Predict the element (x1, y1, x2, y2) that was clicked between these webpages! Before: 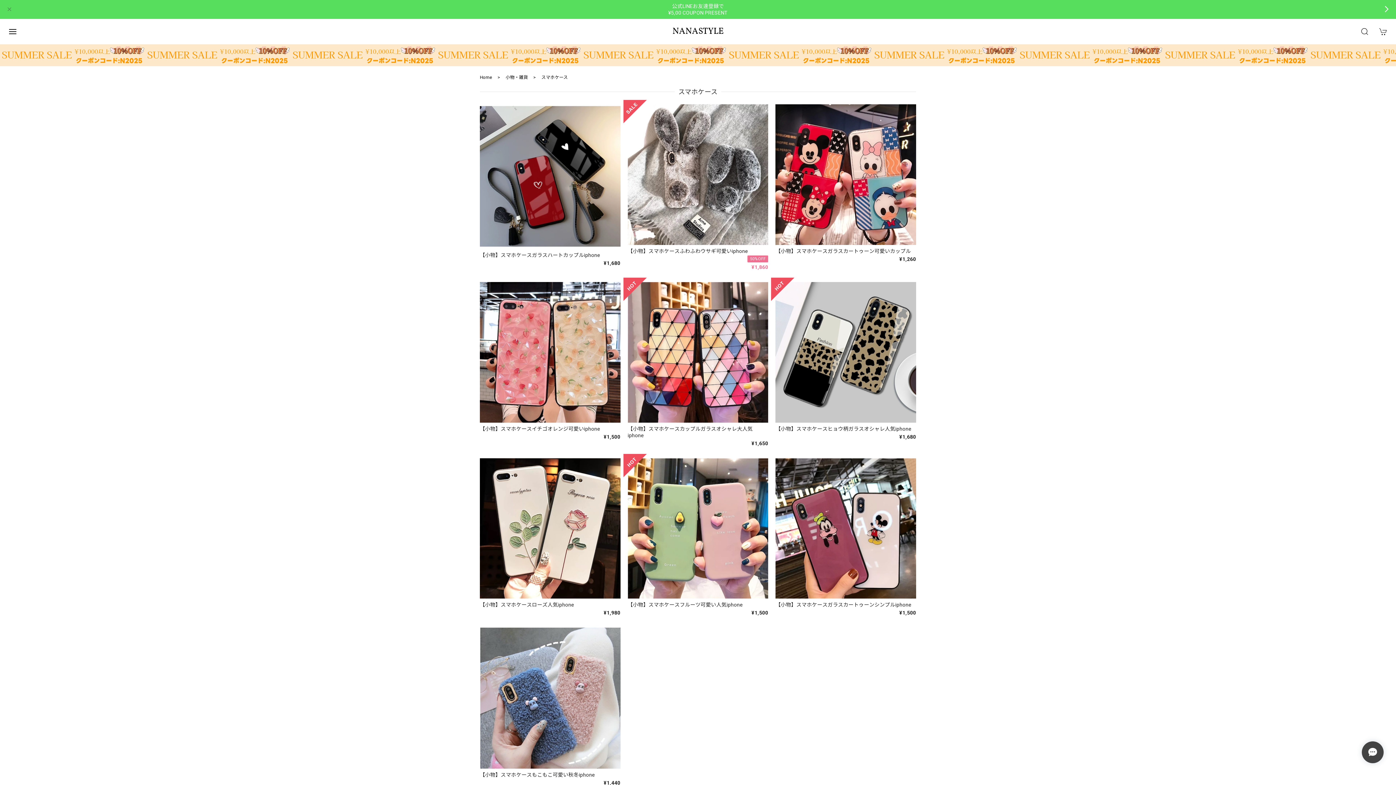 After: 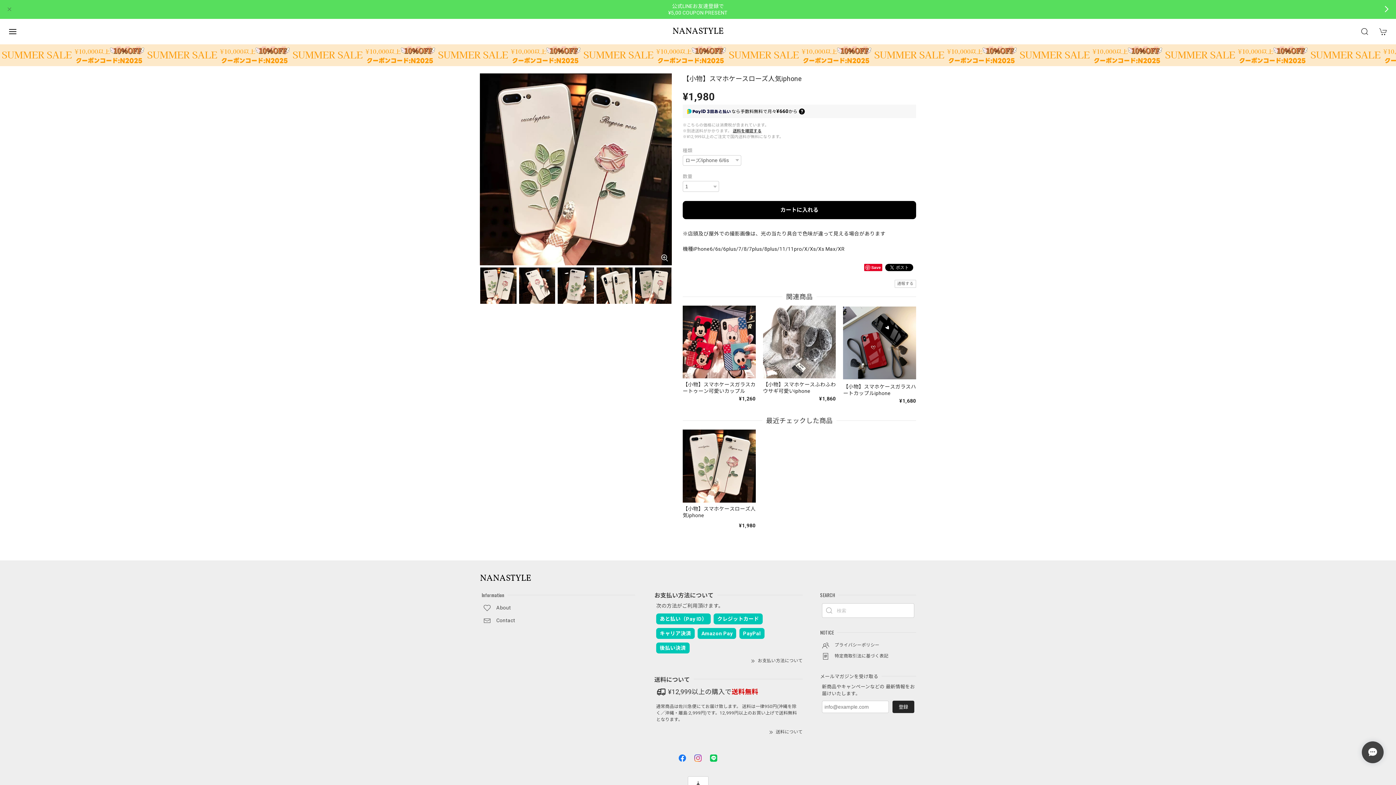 Action: label: 【小物】スマホケースローズ人気iphone
¥1,980 bbox: (480, 458, 620, 617)